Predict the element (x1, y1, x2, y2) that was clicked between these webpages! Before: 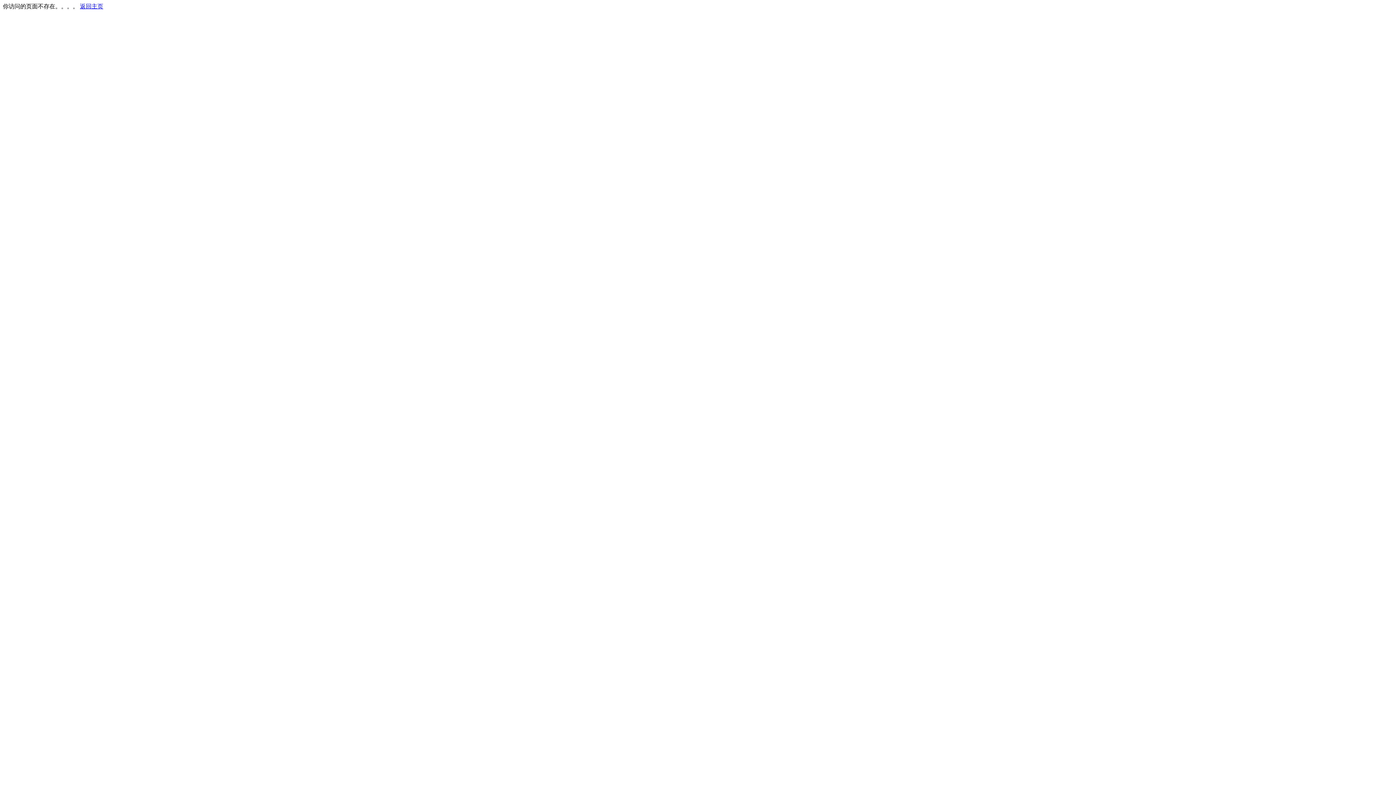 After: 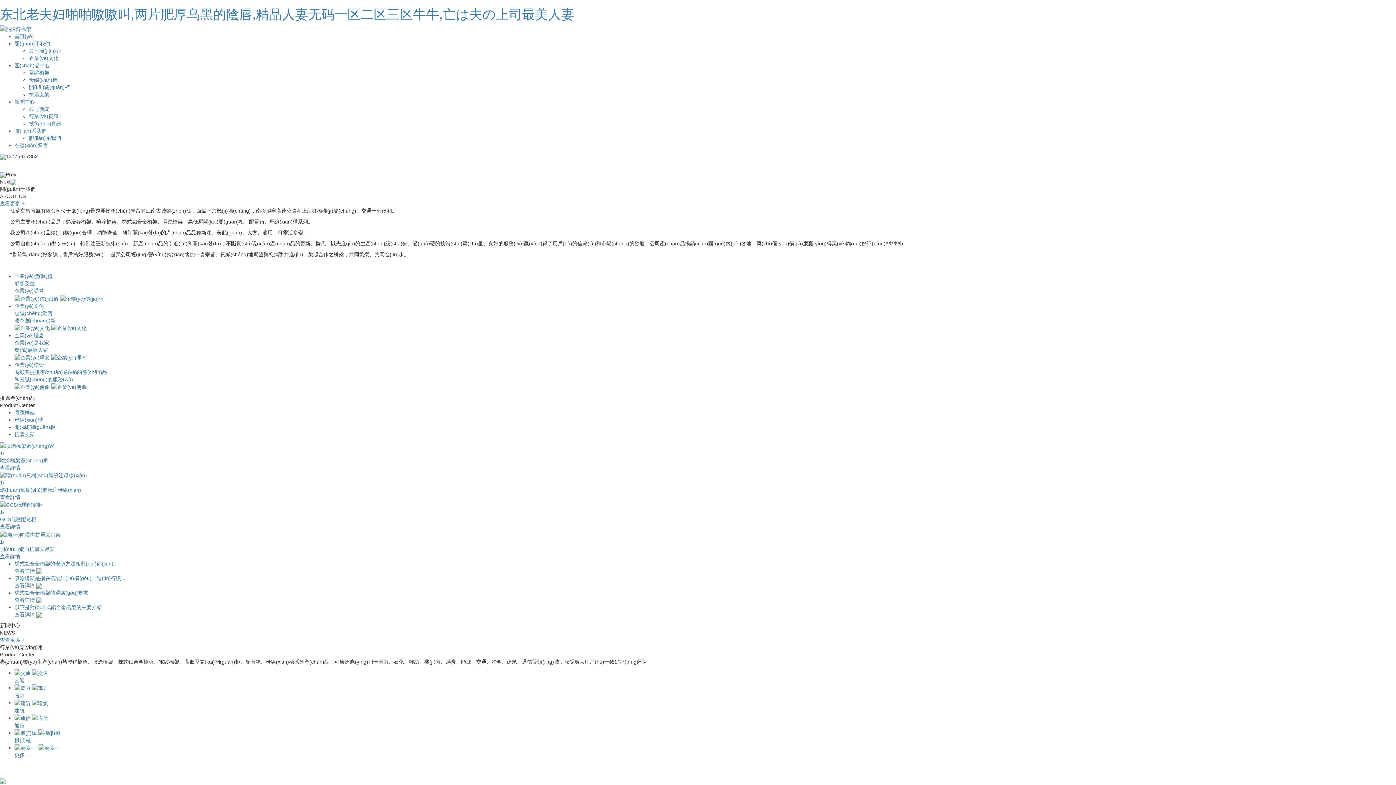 Action: label: 返回主页 bbox: (80, 3, 103, 9)